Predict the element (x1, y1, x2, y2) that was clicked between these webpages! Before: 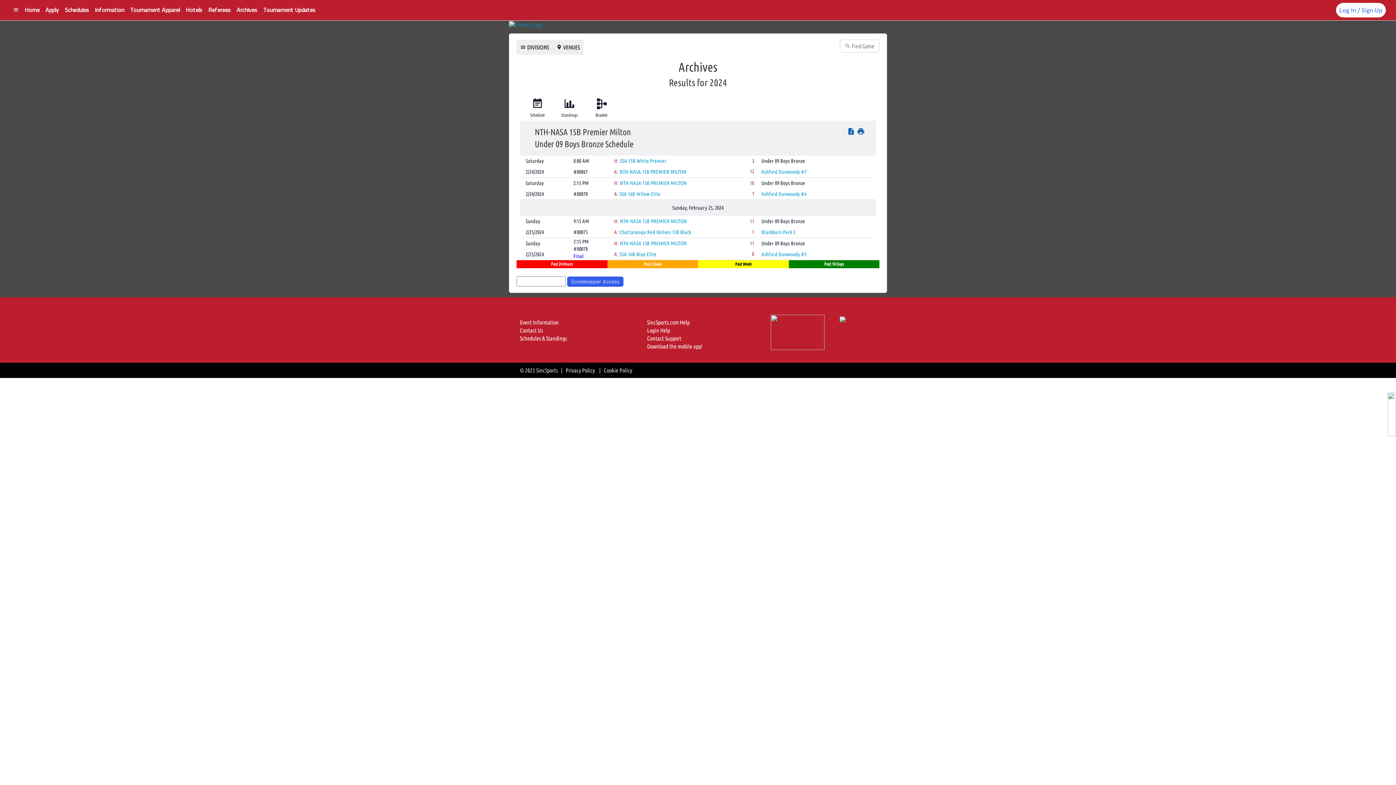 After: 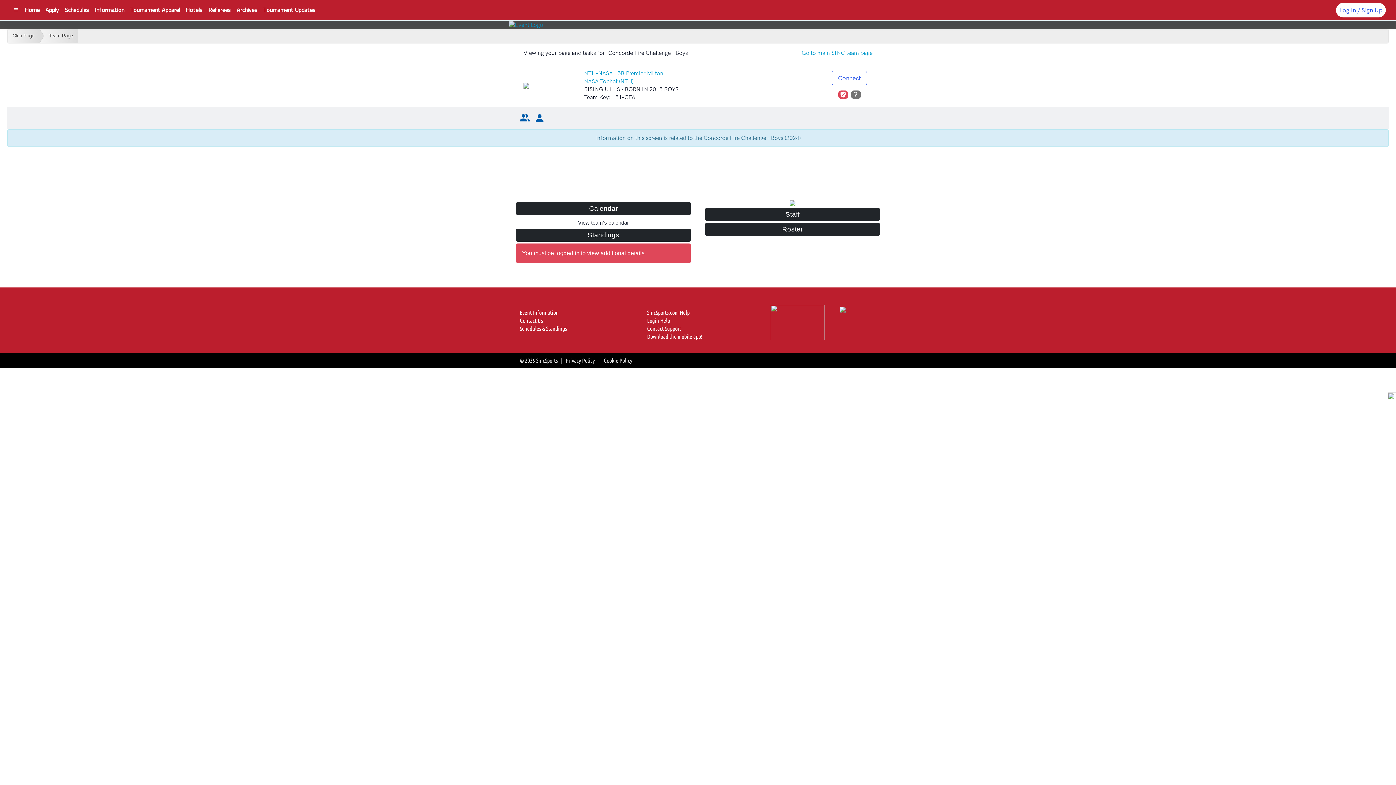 Action: label: H: bbox: (614, 240, 620, 246)